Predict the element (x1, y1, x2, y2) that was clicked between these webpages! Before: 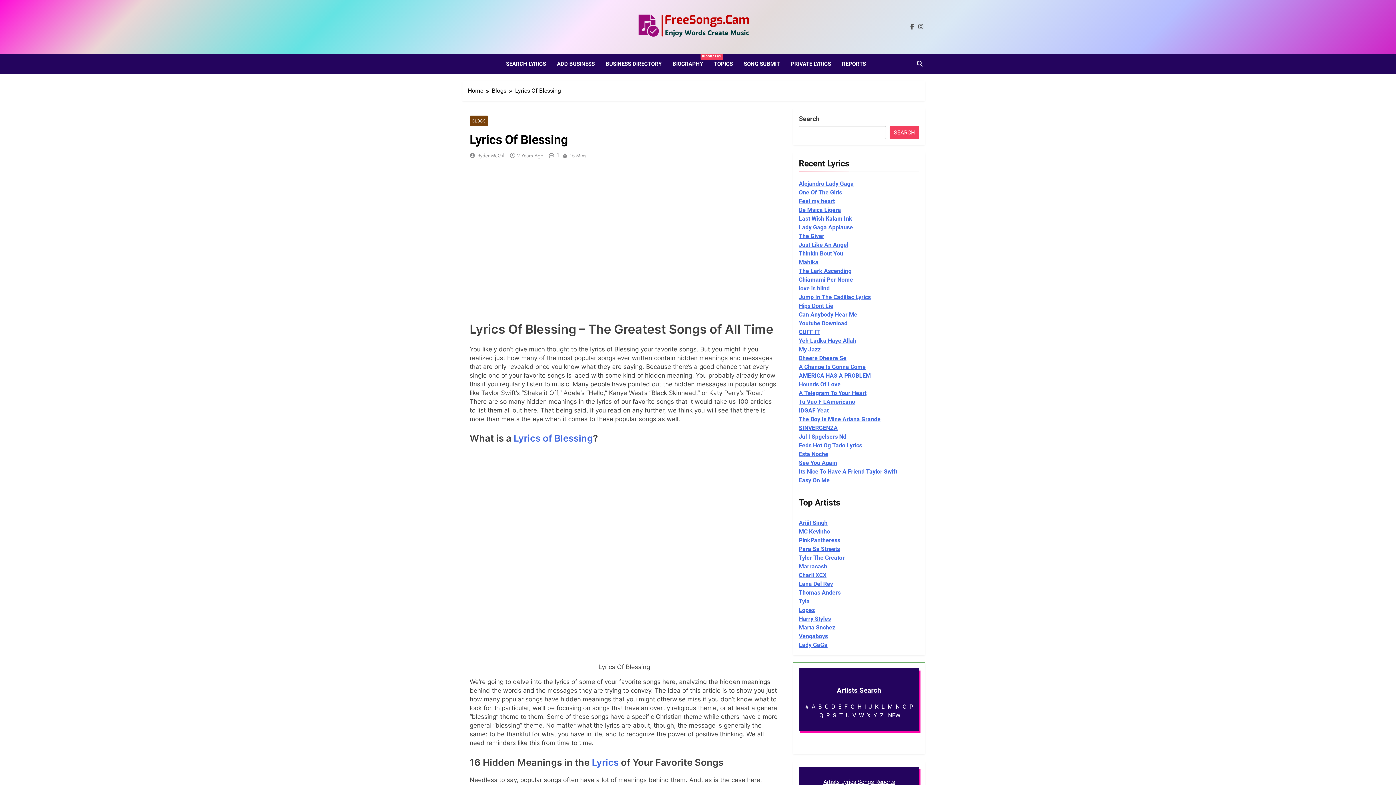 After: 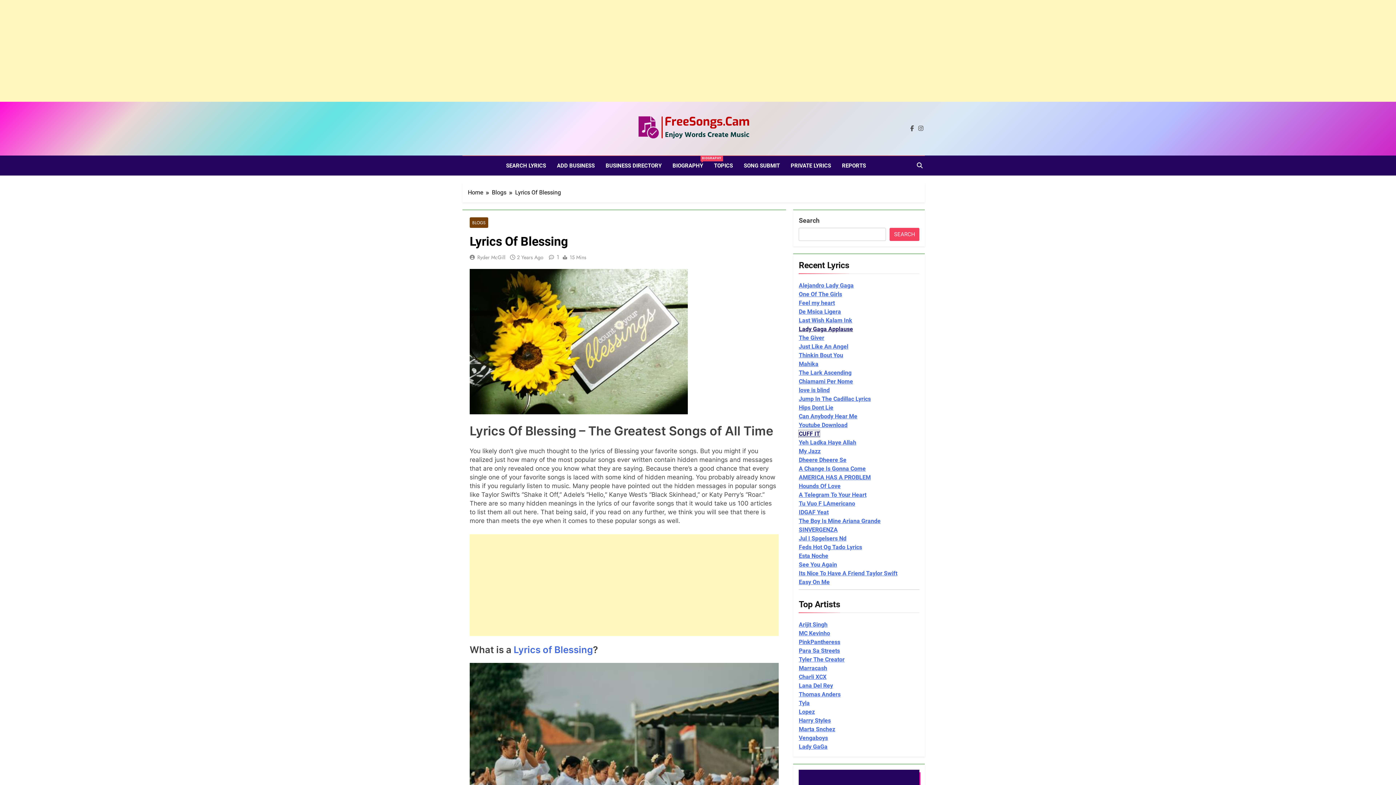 Action: bbox: (799, 328, 820, 335) label: CUFF IT